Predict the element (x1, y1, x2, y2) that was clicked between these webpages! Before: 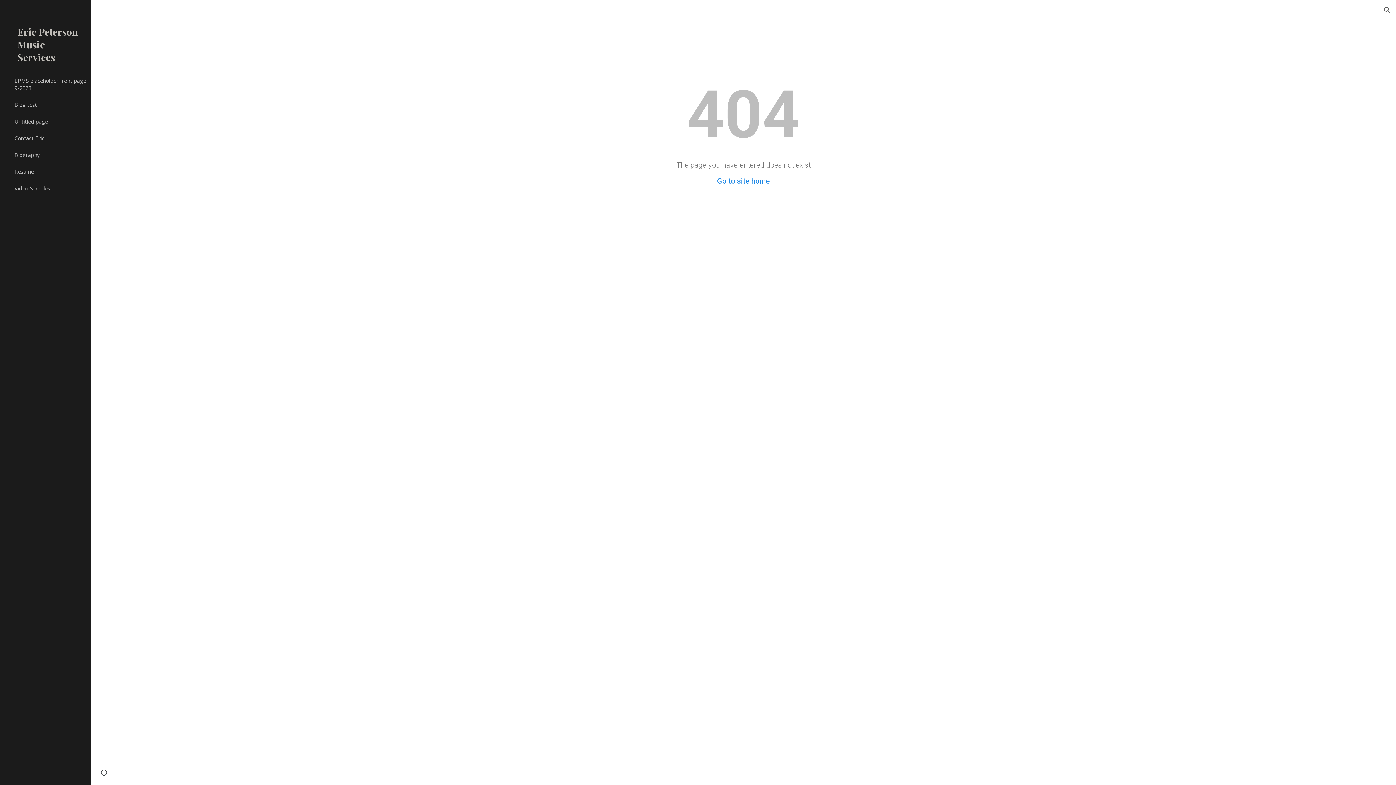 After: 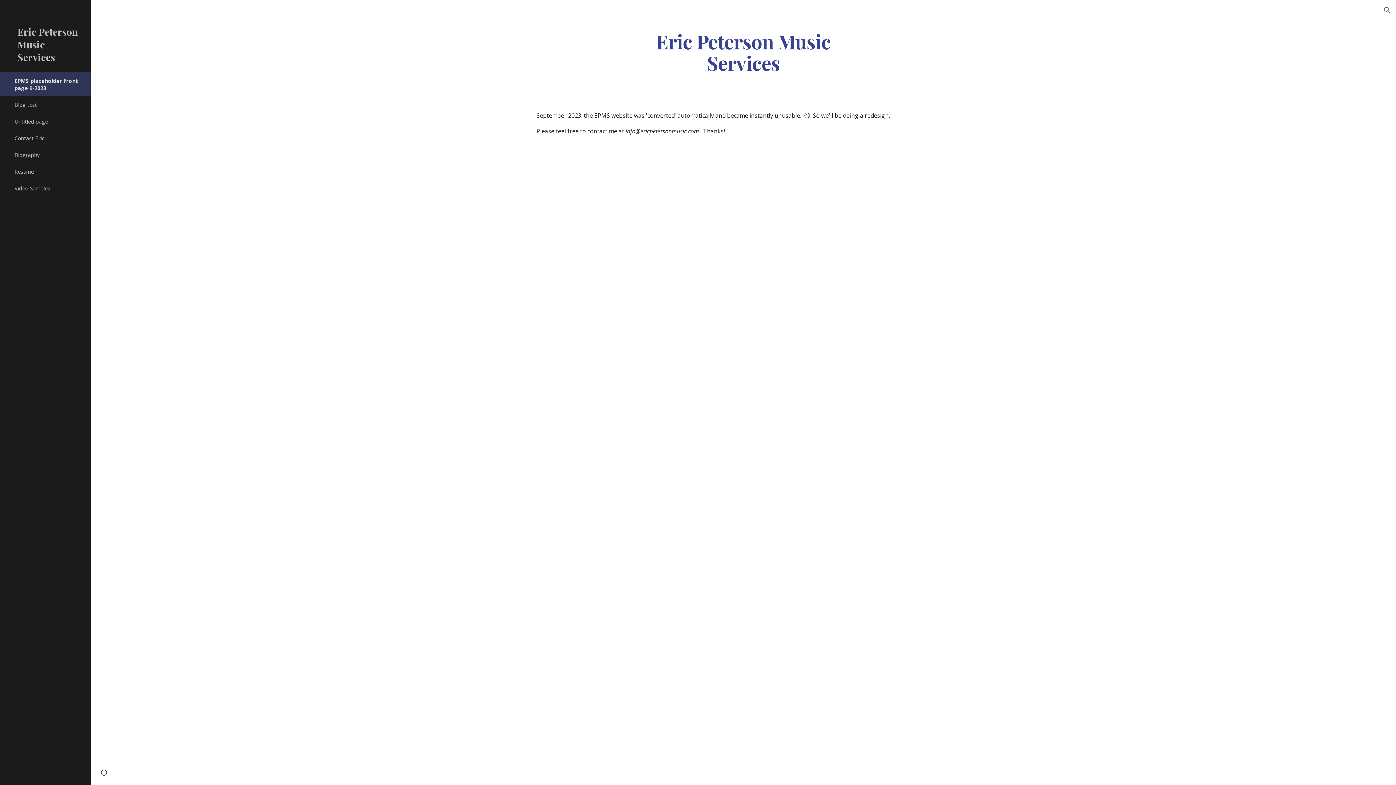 Action: label: Go to site home bbox: (717, 176, 770, 185)